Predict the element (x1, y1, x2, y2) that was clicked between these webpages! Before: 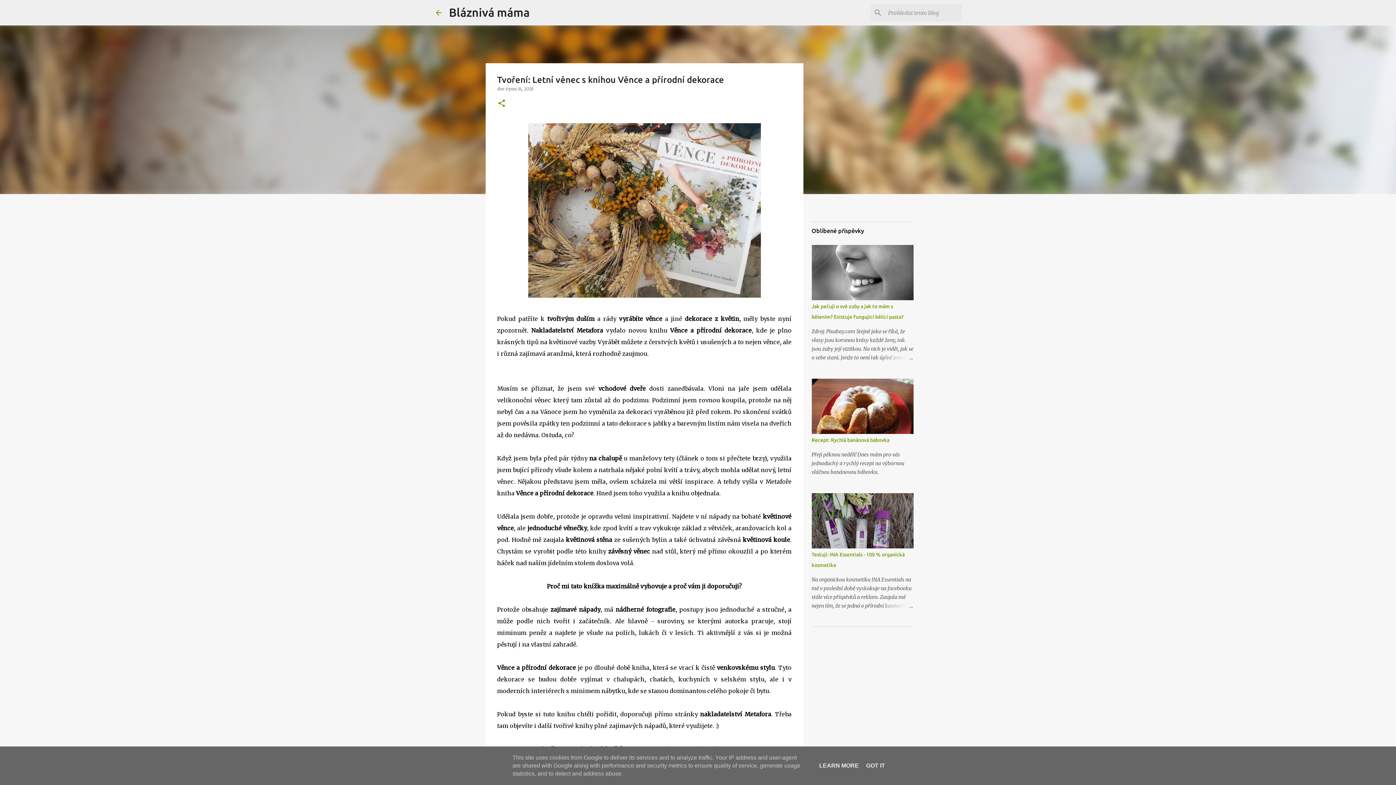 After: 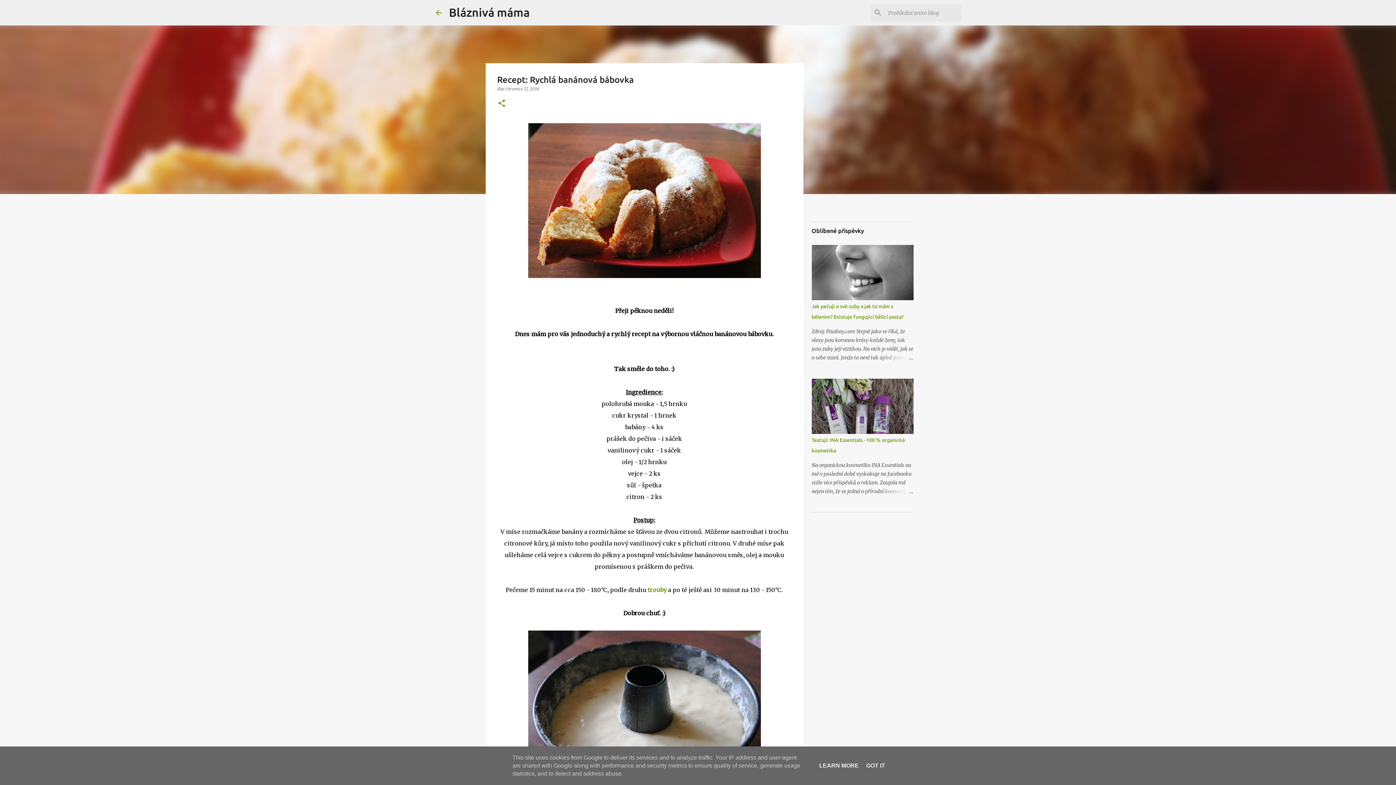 Action: bbox: (811, 437, 889, 443) label: Recept: Rychlá banánová bábovka